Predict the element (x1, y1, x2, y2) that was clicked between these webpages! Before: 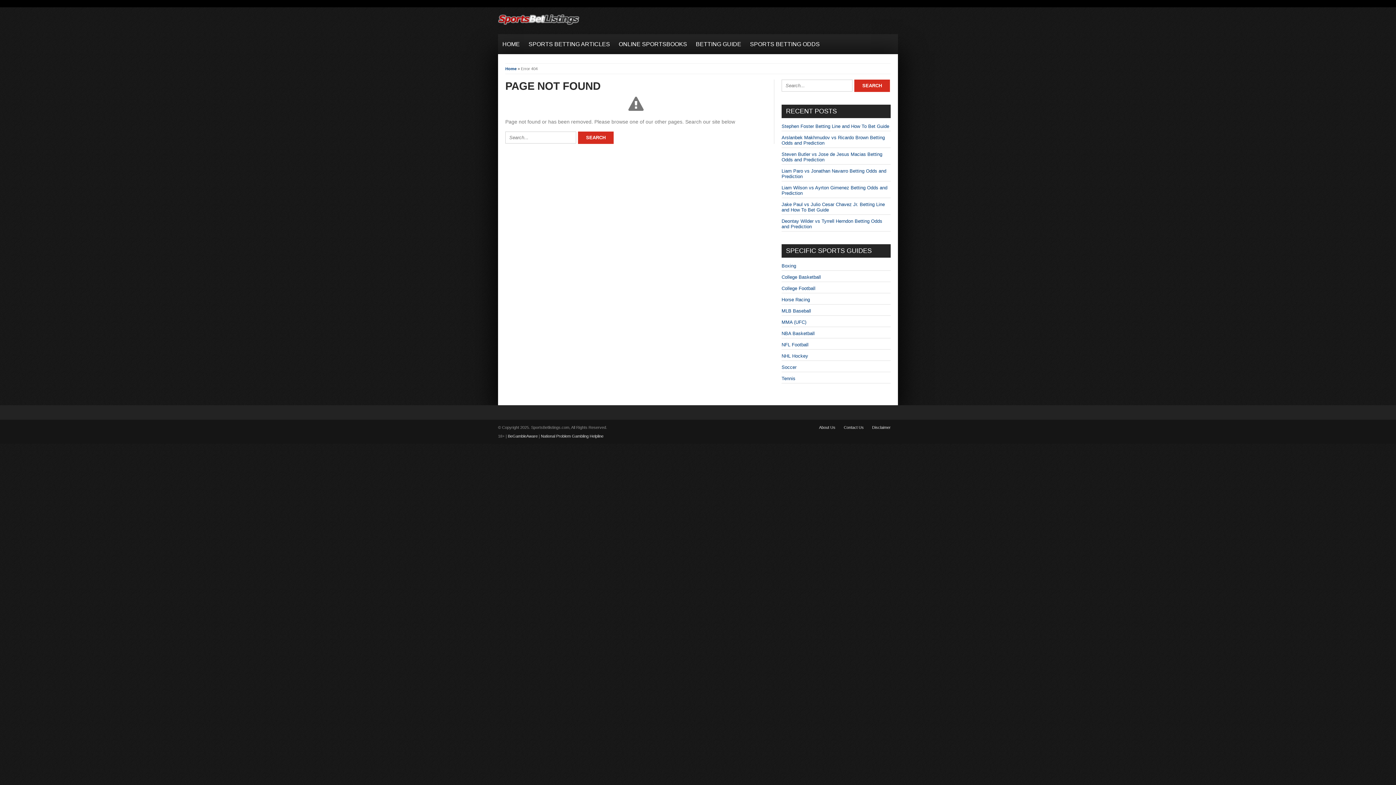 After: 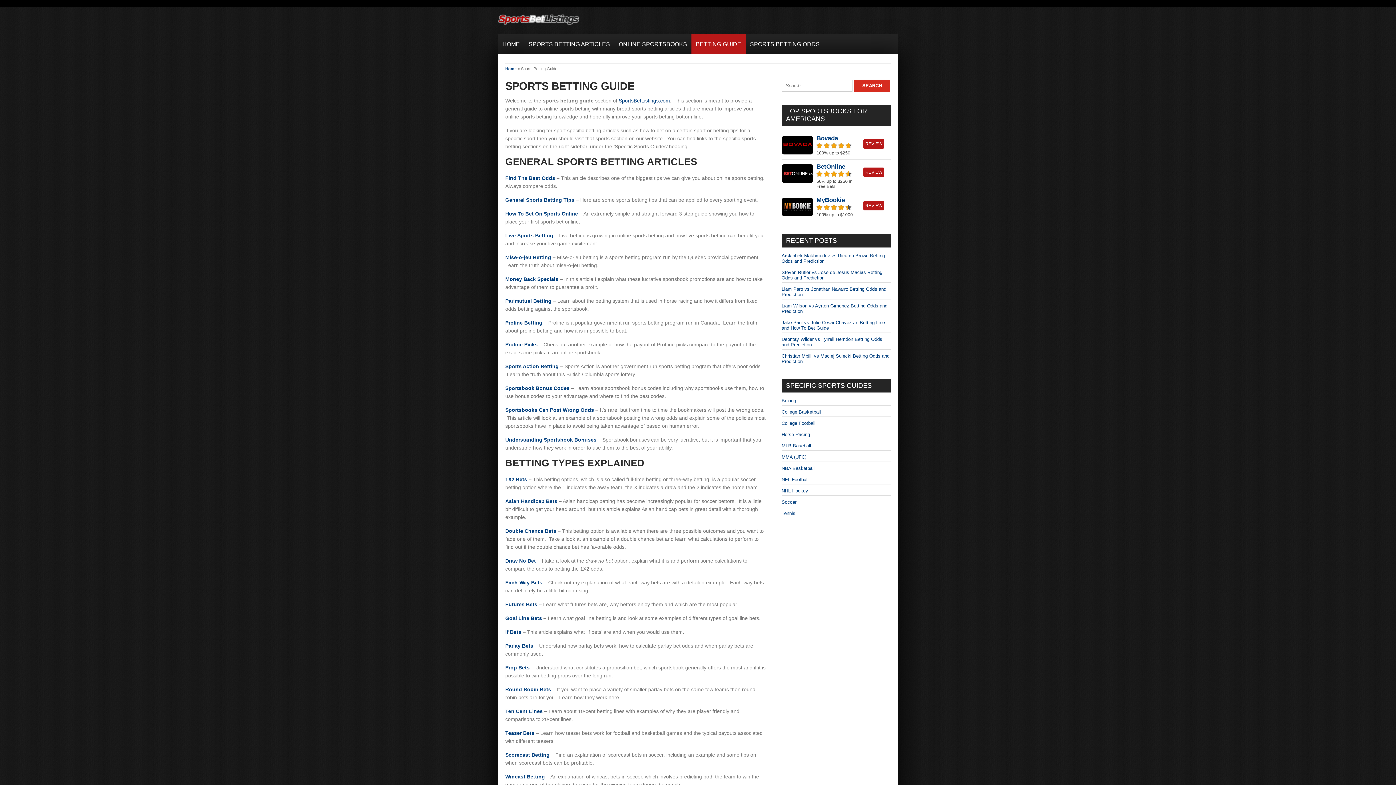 Action: bbox: (691, 34, 745, 54) label: BETTING GUIDE